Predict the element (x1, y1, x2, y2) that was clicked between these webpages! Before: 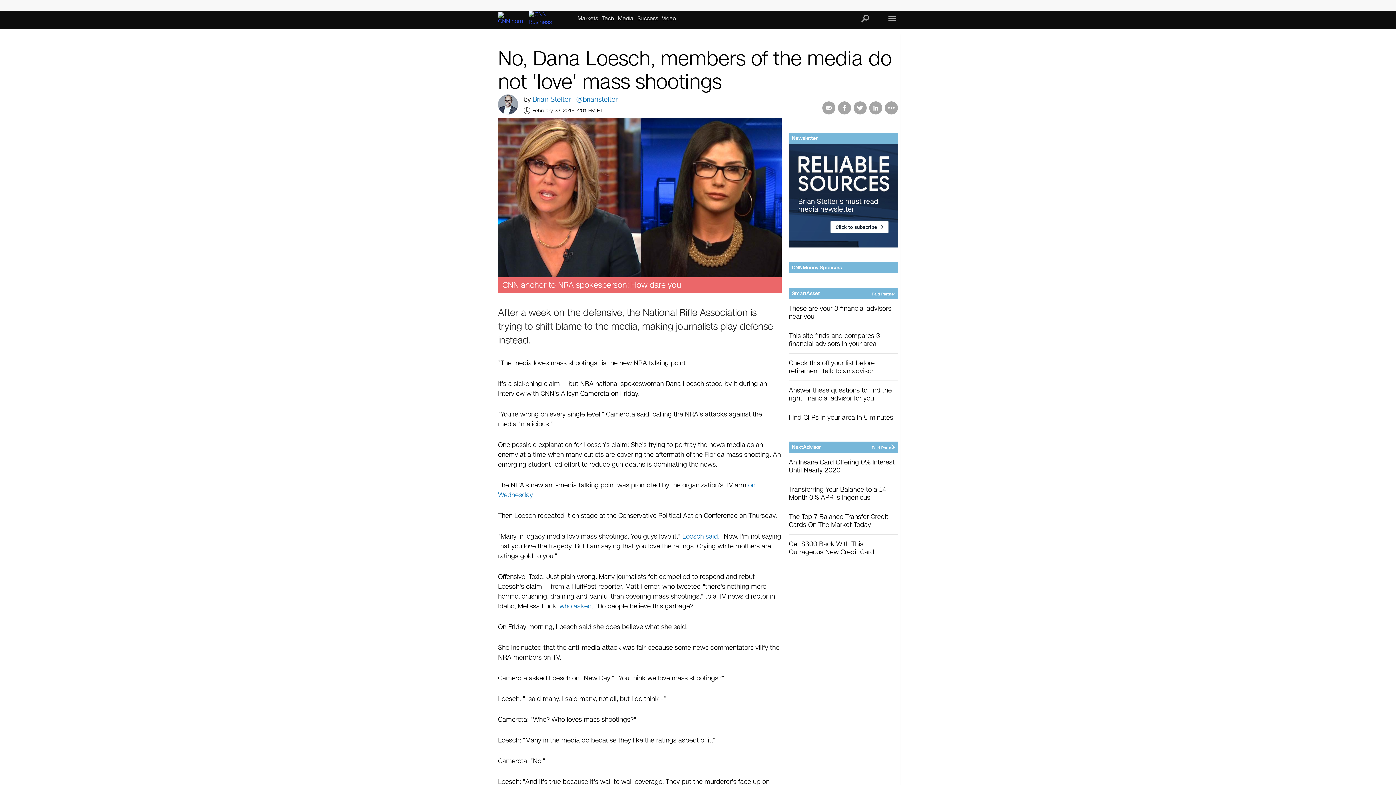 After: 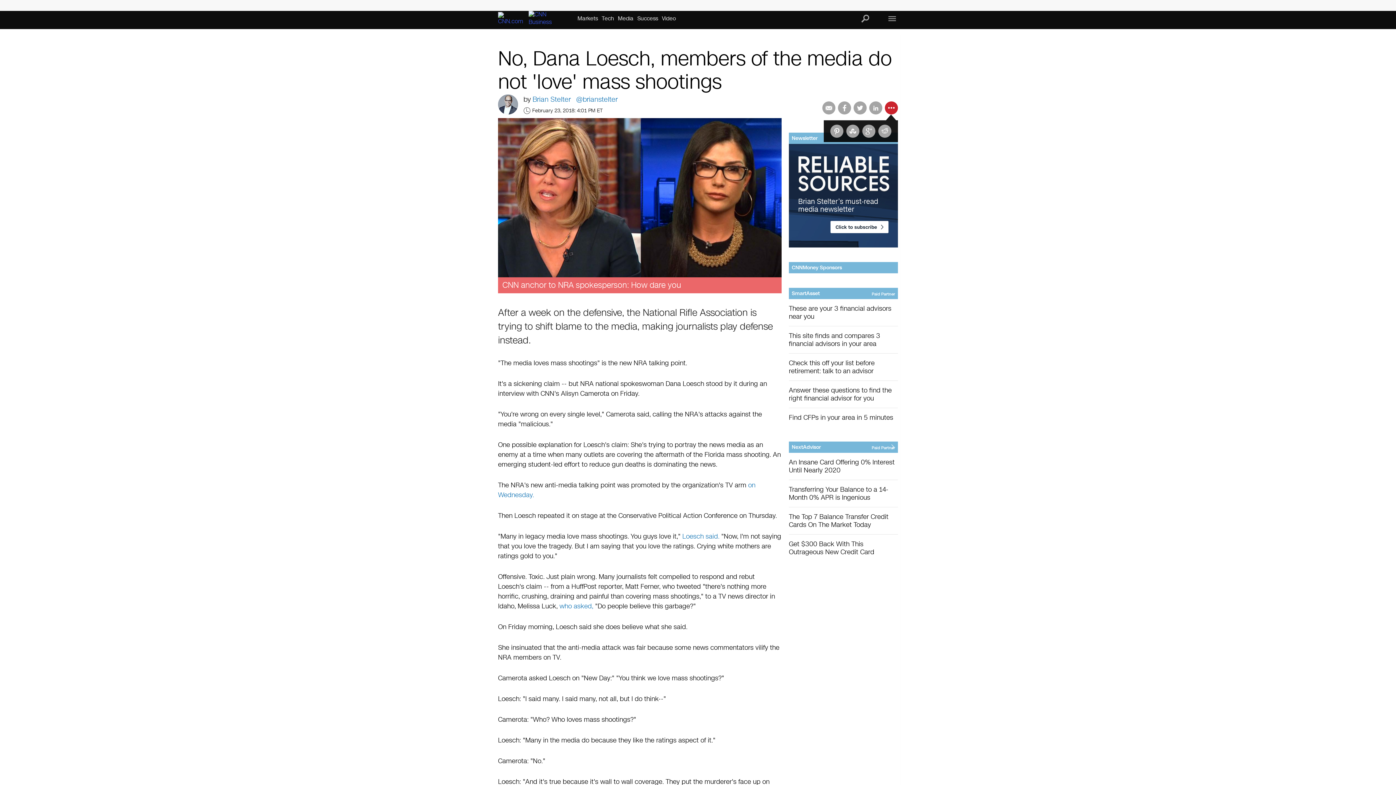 Action: bbox: (885, 101, 898, 114)